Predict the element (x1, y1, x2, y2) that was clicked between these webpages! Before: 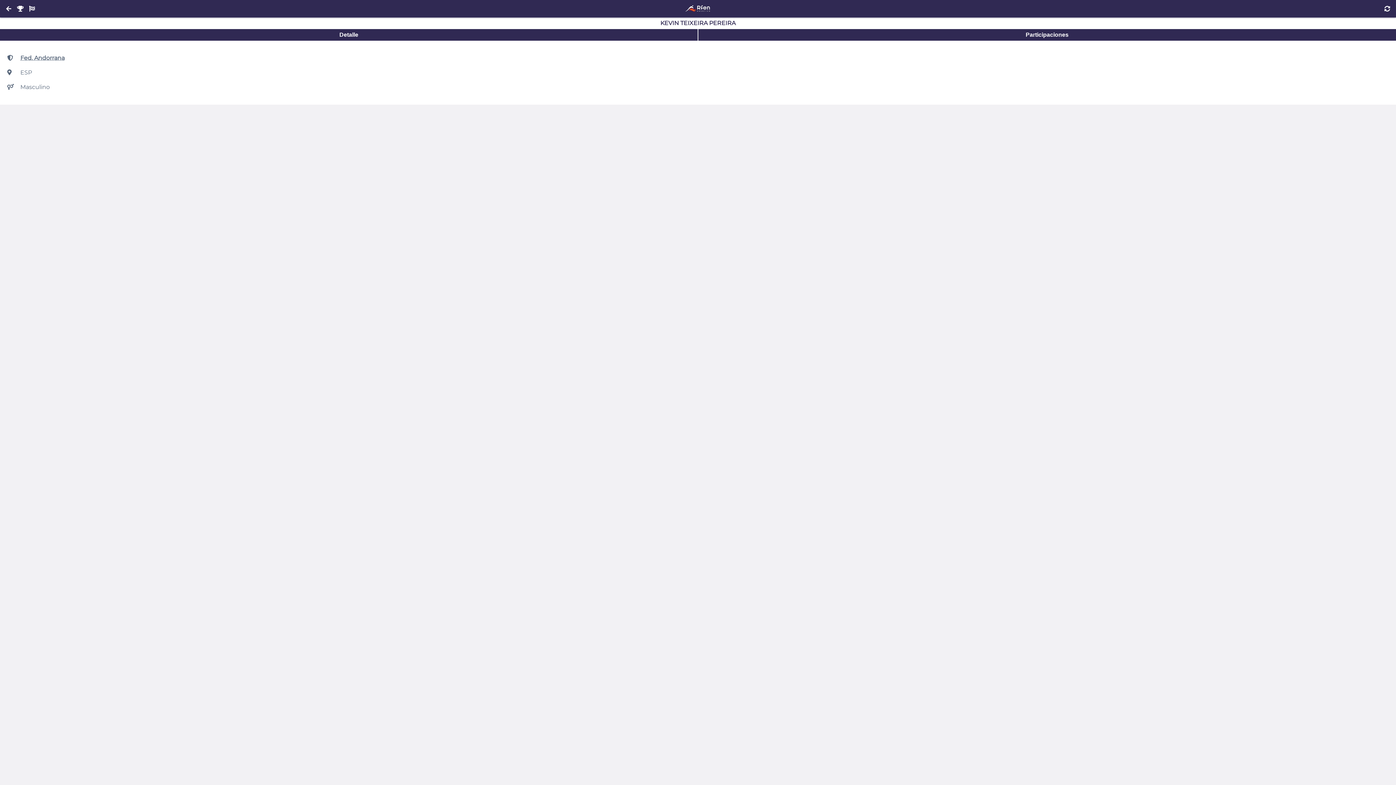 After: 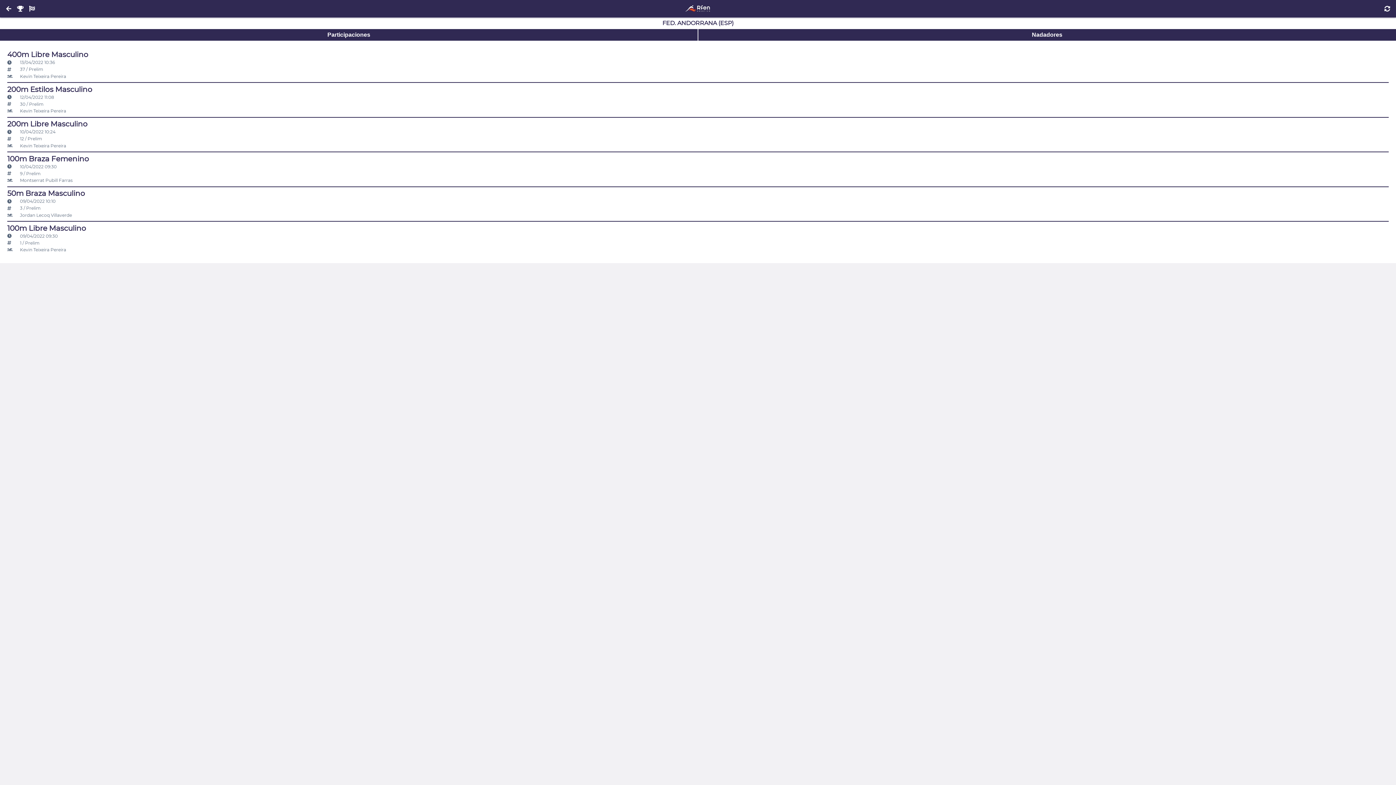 Action: label: Fed. Andorrana bbox: (20, 53, 64, 62)